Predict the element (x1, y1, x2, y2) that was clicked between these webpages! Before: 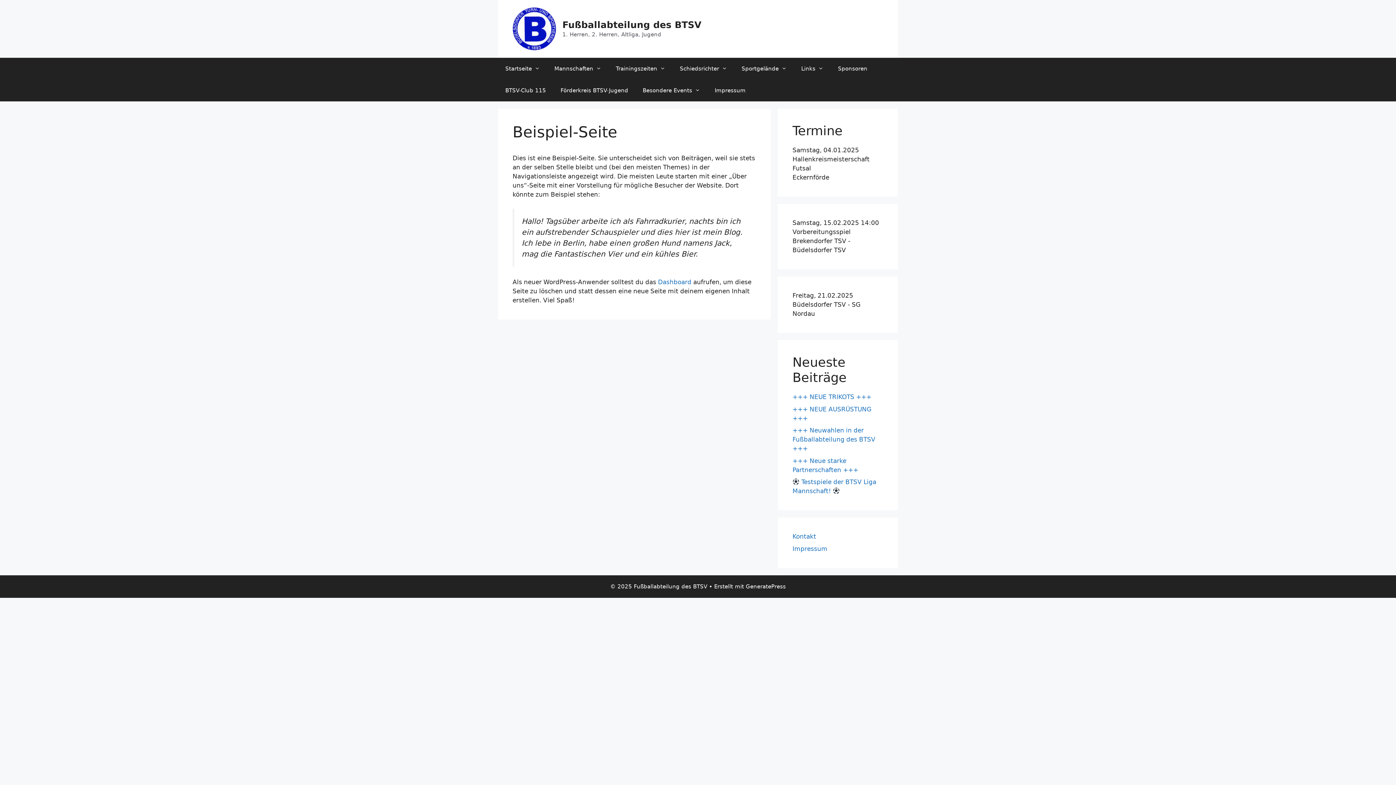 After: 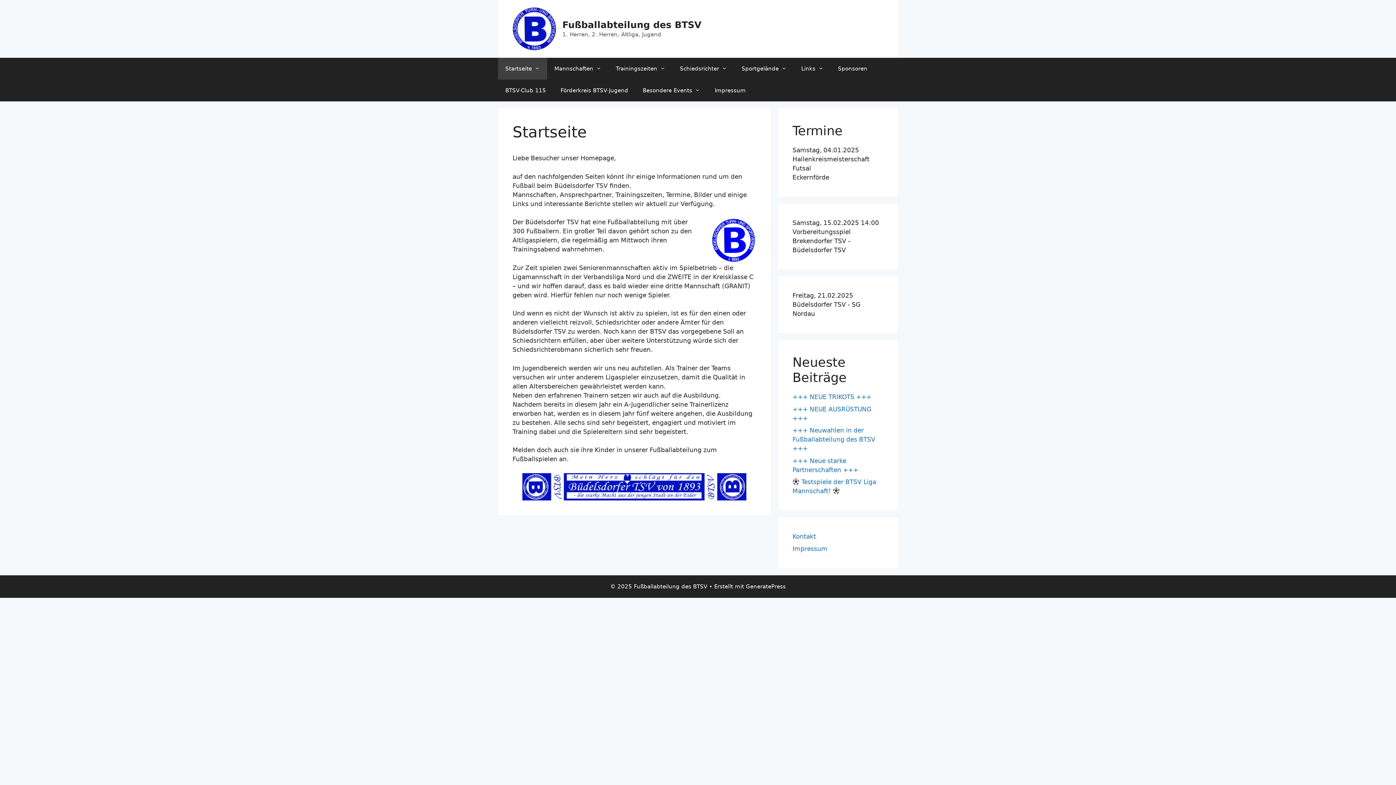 Action: bbox: (498, 57, 547, 79) label: Startseite